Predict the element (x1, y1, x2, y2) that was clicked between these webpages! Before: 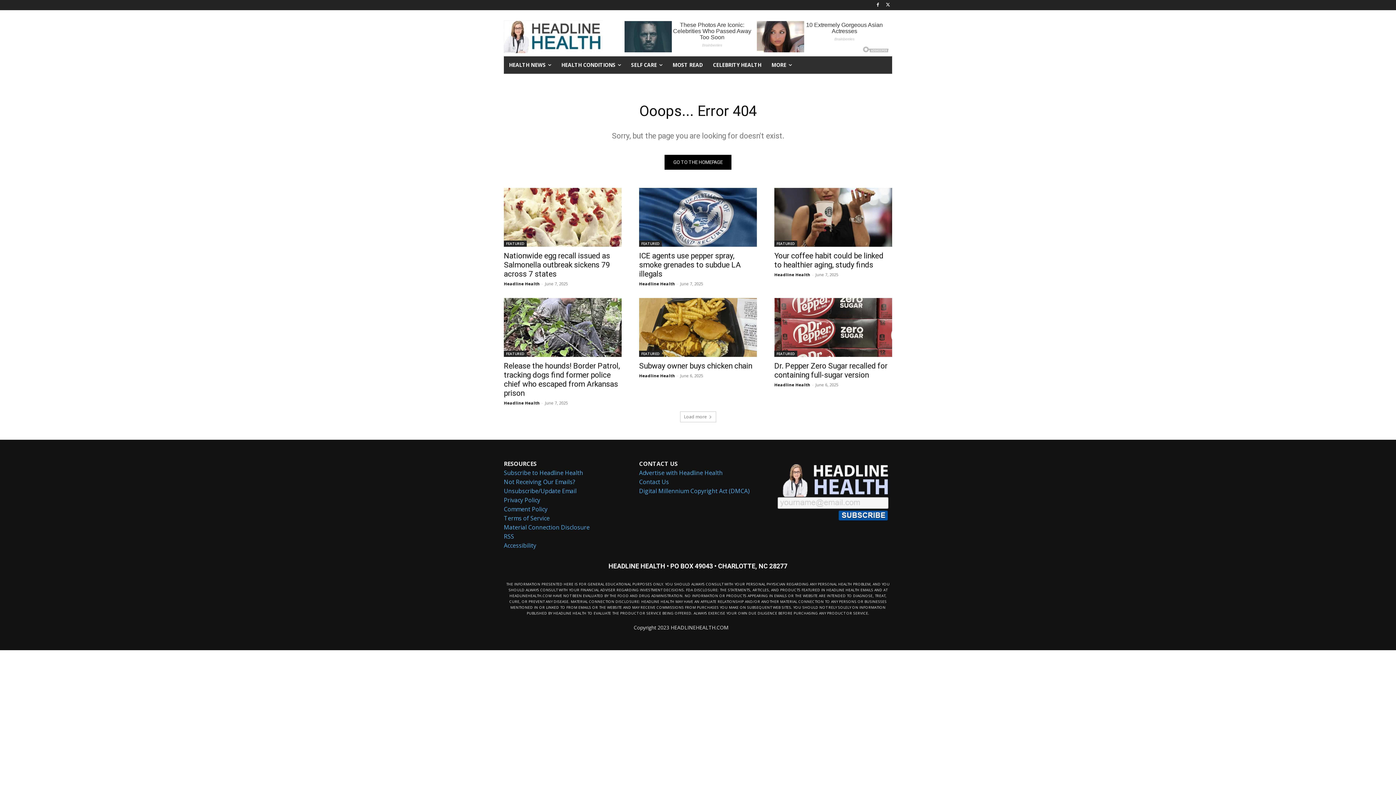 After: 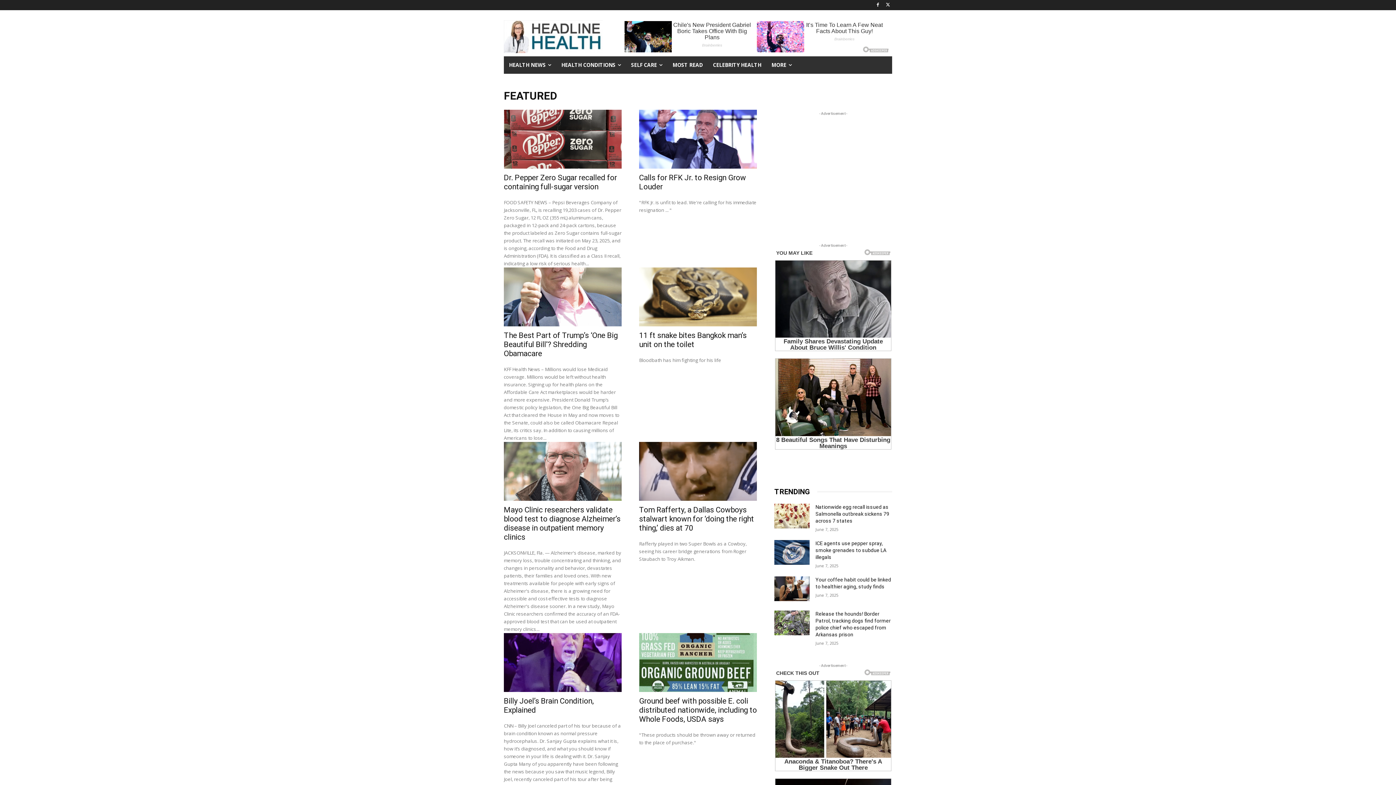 Action: bbox: (639, 240, 662, 246) label: FEATURED